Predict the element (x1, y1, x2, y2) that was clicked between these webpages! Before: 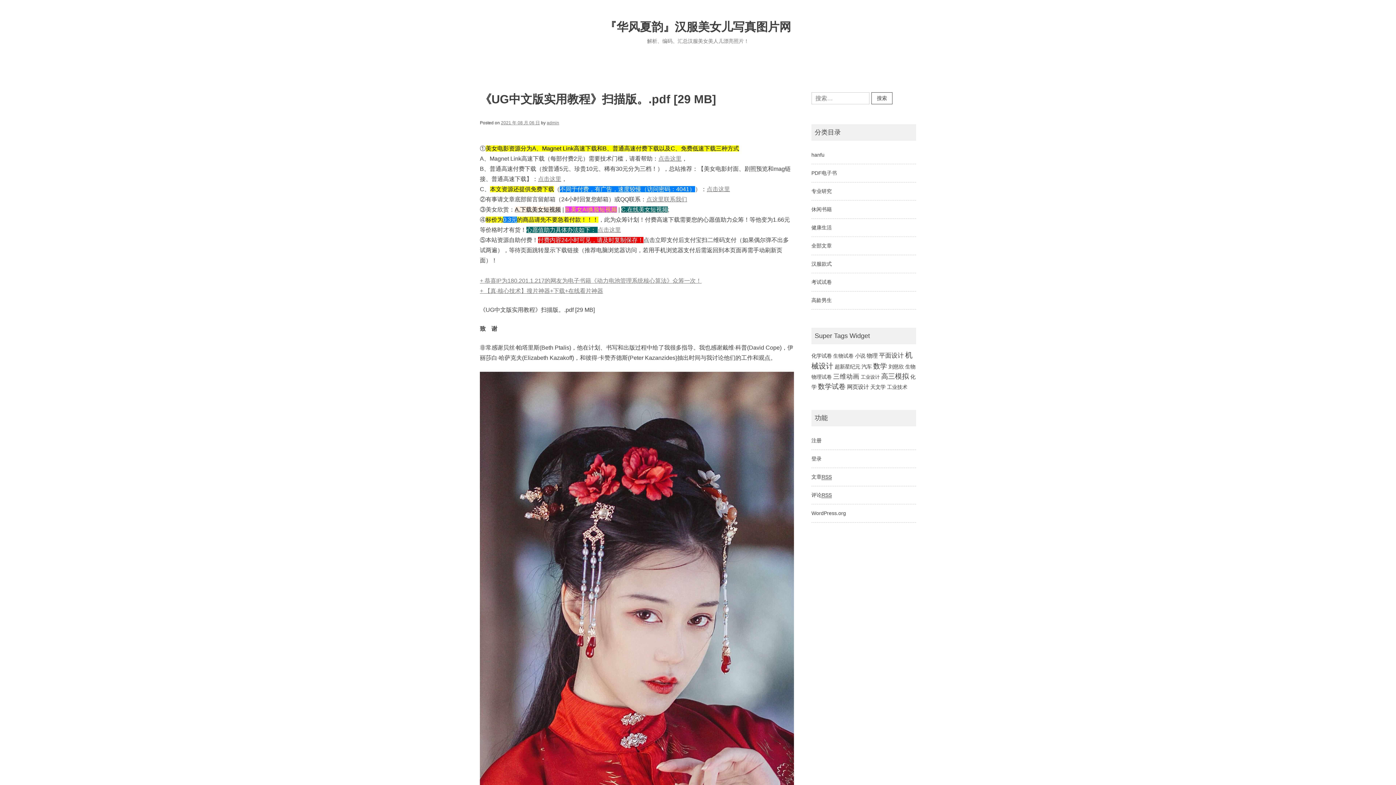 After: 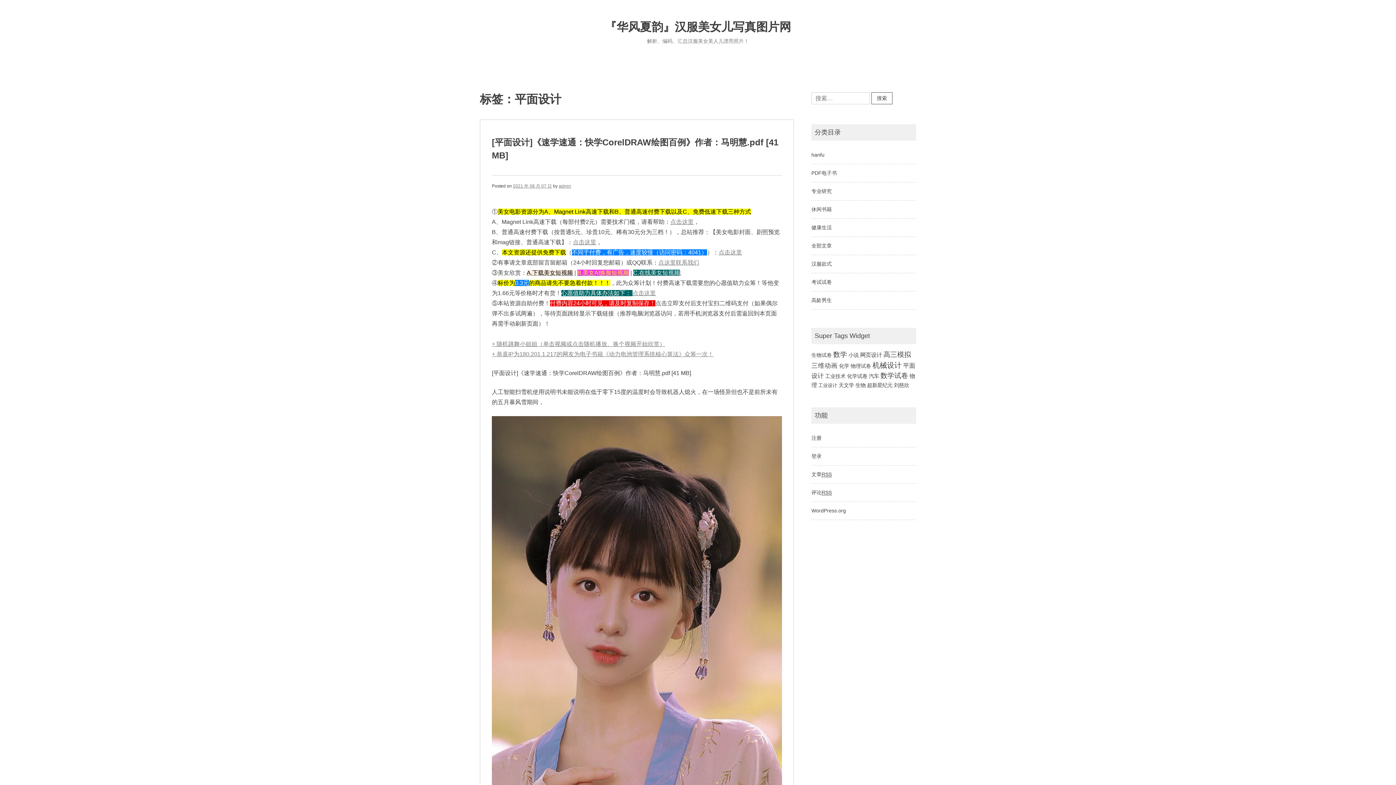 Action: bbox: (879, 352, 904, 359) label: 平面设计 (13个项目)